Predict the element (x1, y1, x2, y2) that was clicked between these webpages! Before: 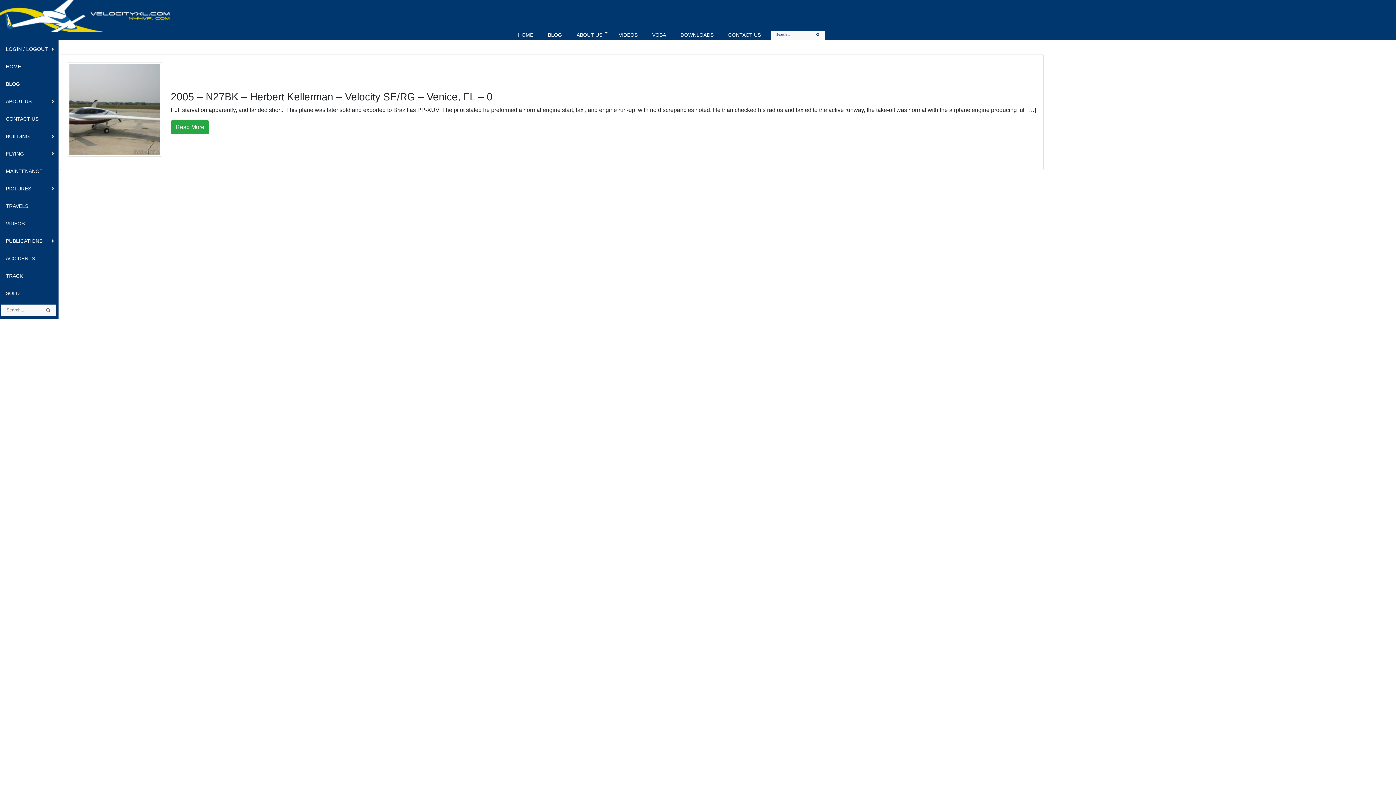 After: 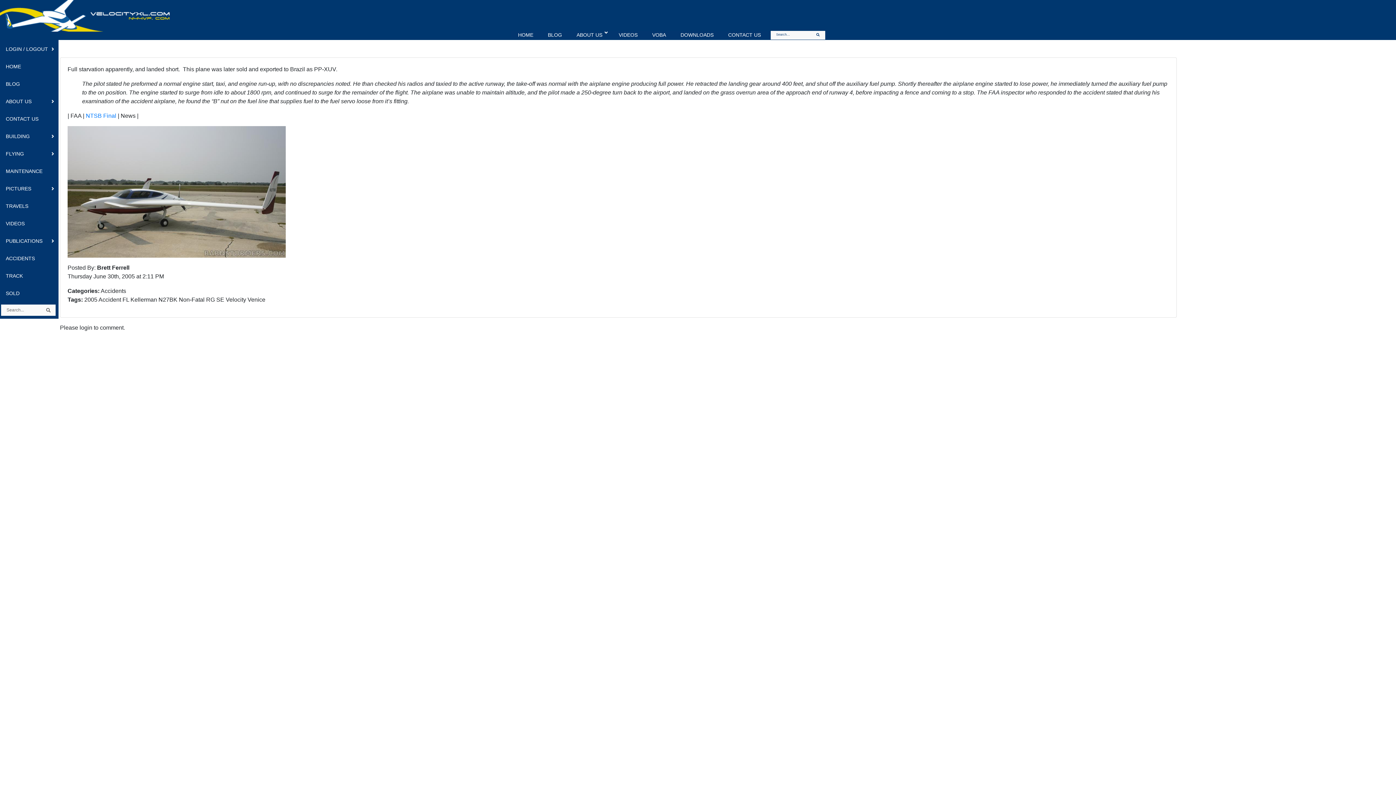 Action: bbox: (170, 120, 209, 134) label: Read More